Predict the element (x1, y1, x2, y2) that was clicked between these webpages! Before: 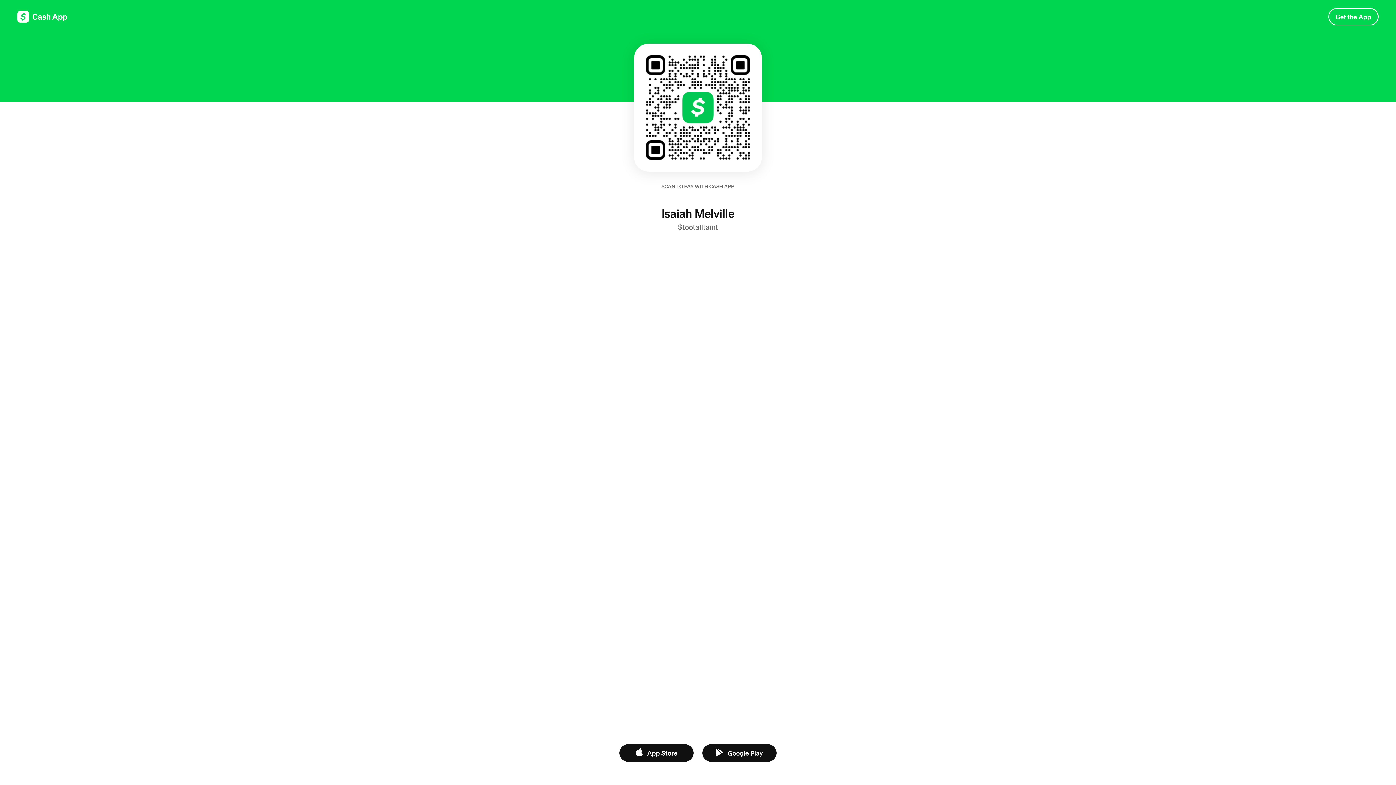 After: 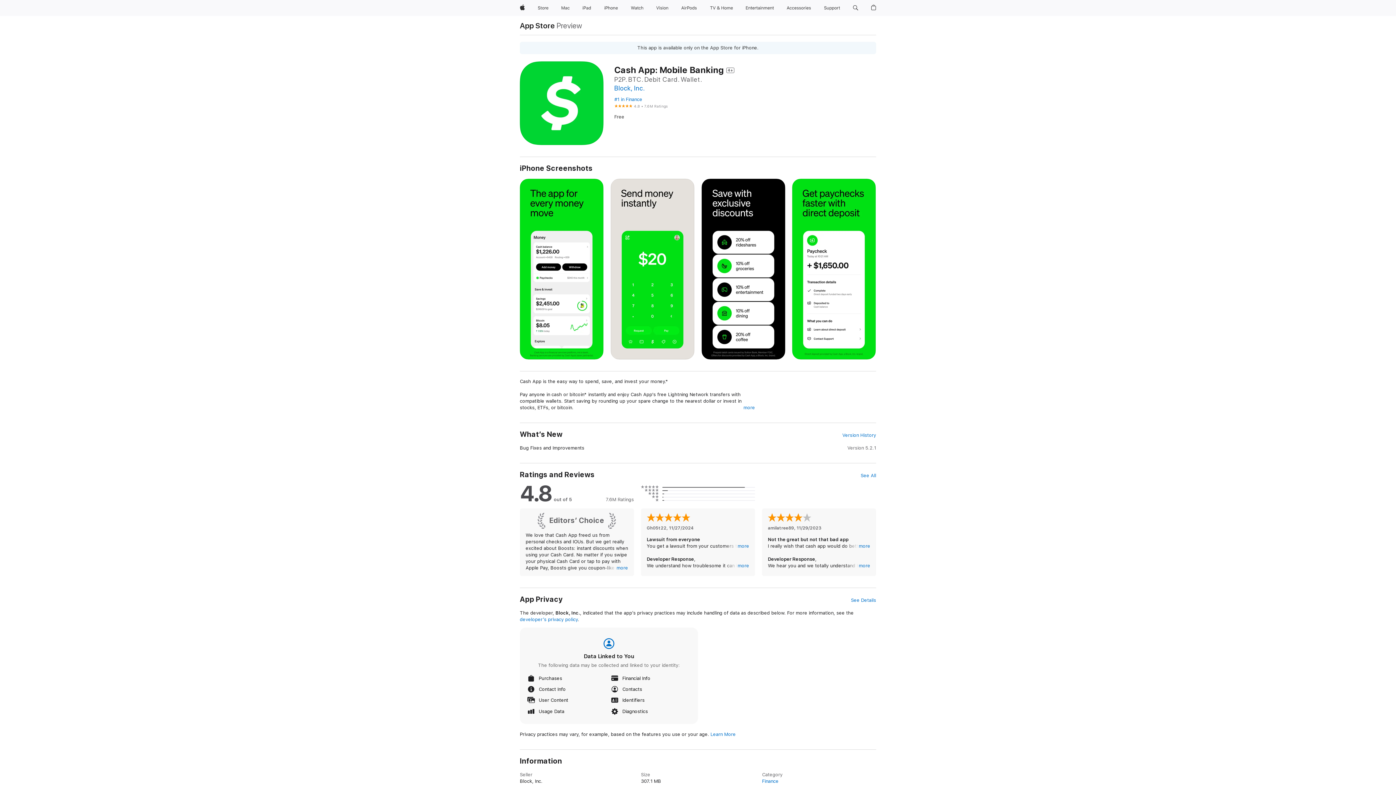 Action: label: App Store bbox: (619, 744, 693, 762)